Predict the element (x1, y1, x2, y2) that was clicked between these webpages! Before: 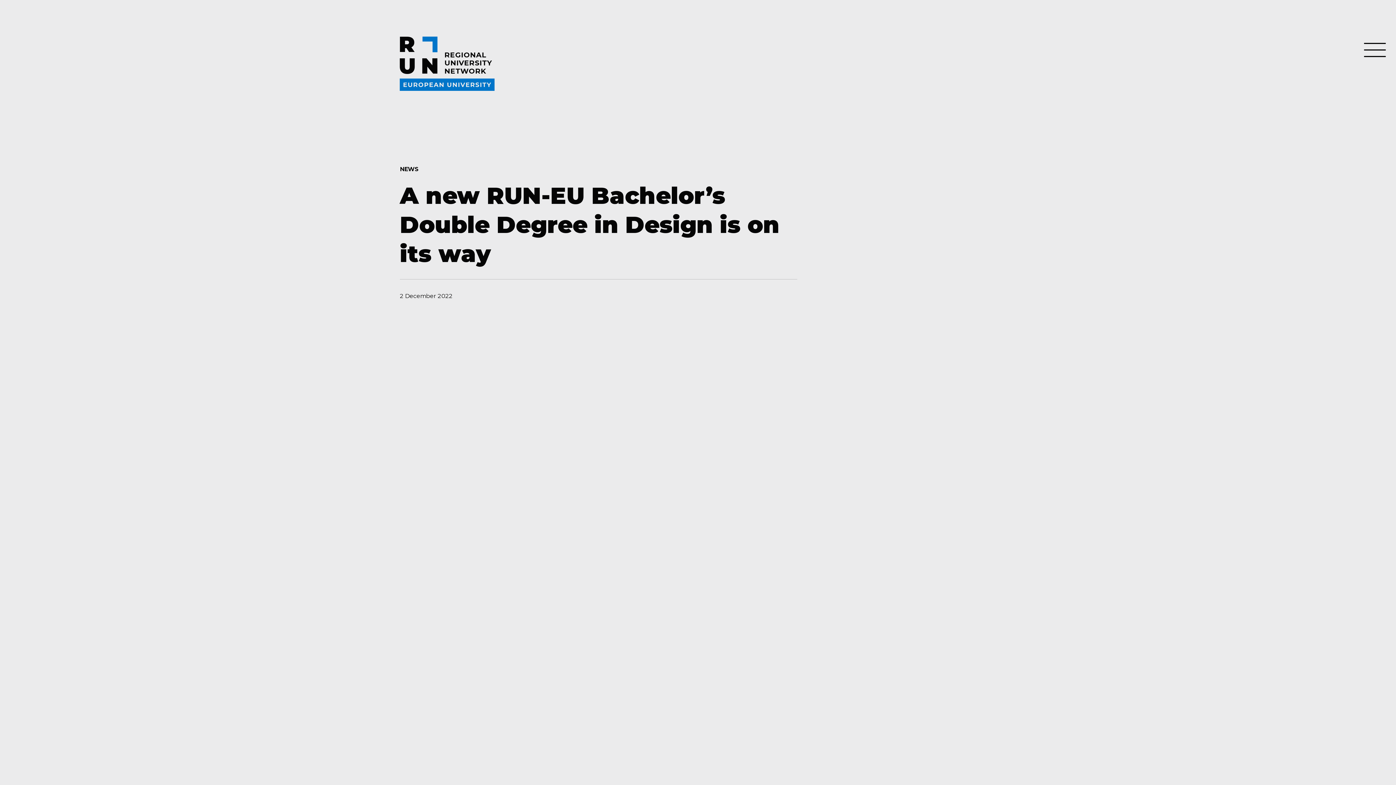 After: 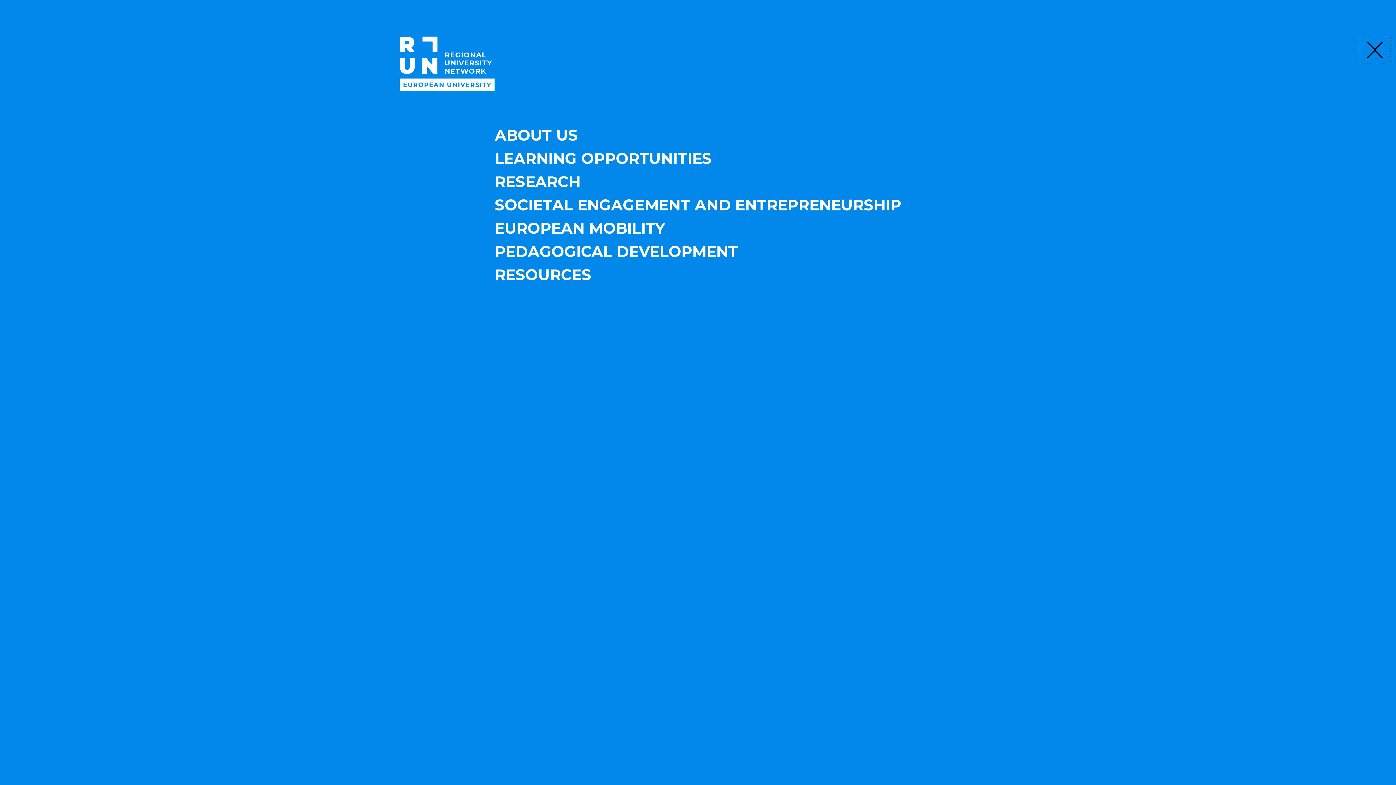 Action: bbox: (1359, 36, 1390, 63) label: Toggle navigation